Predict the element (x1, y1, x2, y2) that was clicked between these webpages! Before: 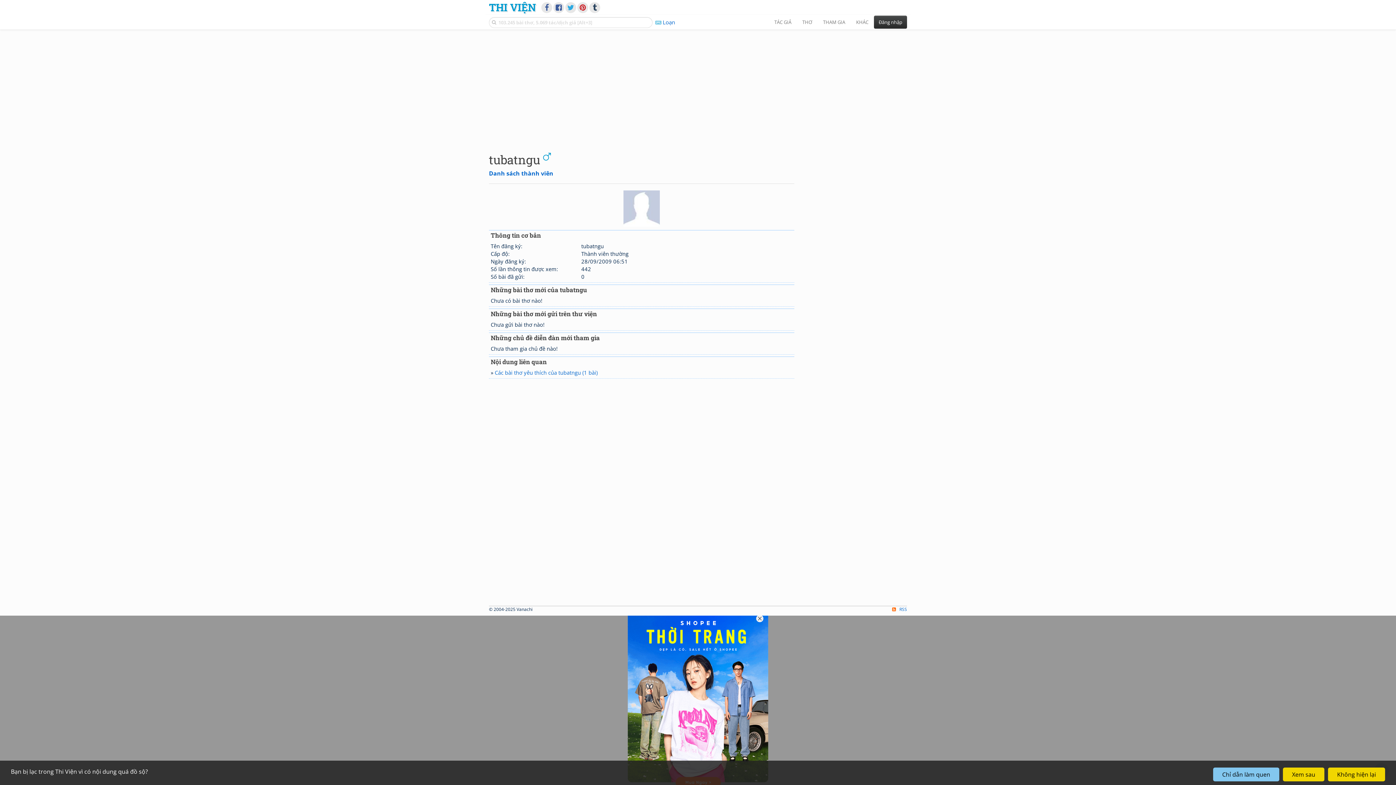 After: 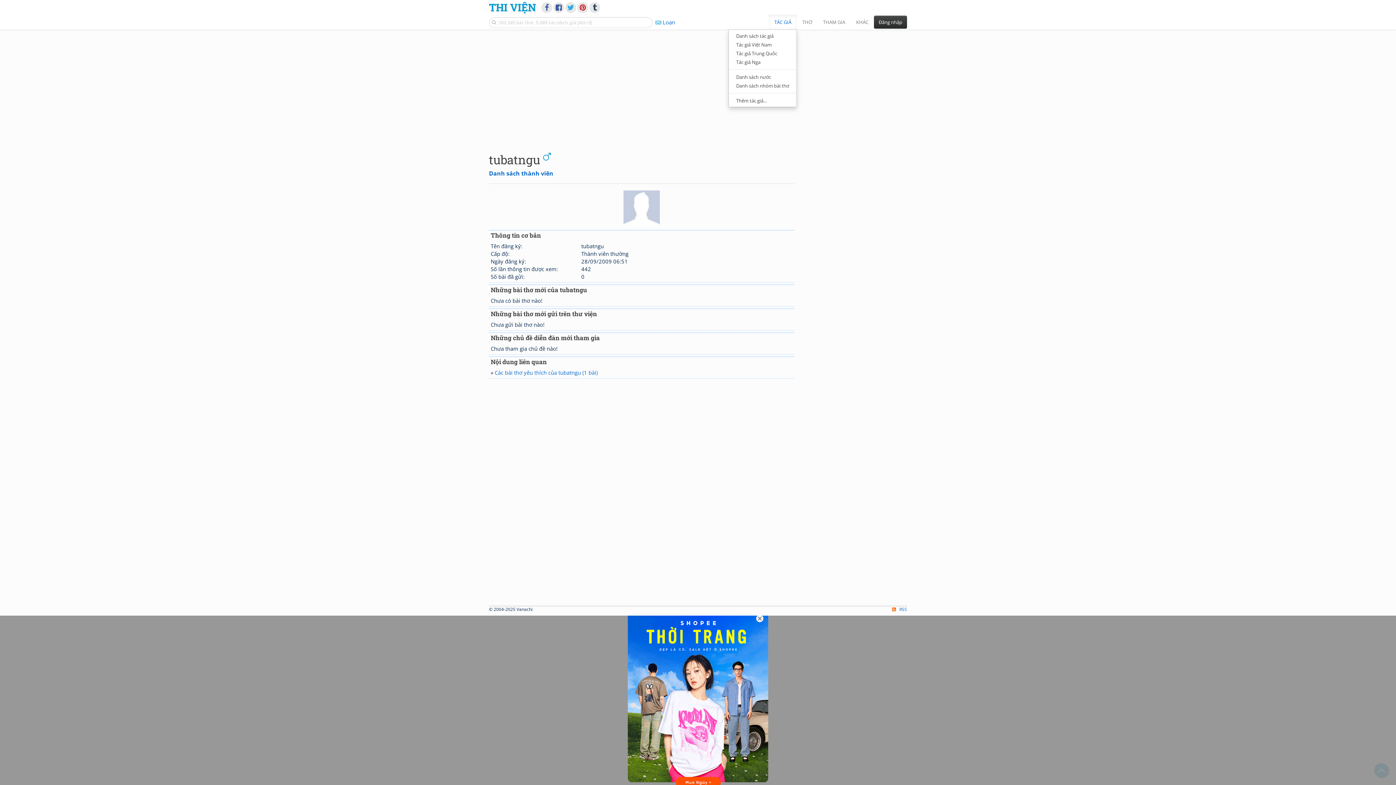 Action: label: TÁC GIẢ bbox: (769, 14, 797, 29)